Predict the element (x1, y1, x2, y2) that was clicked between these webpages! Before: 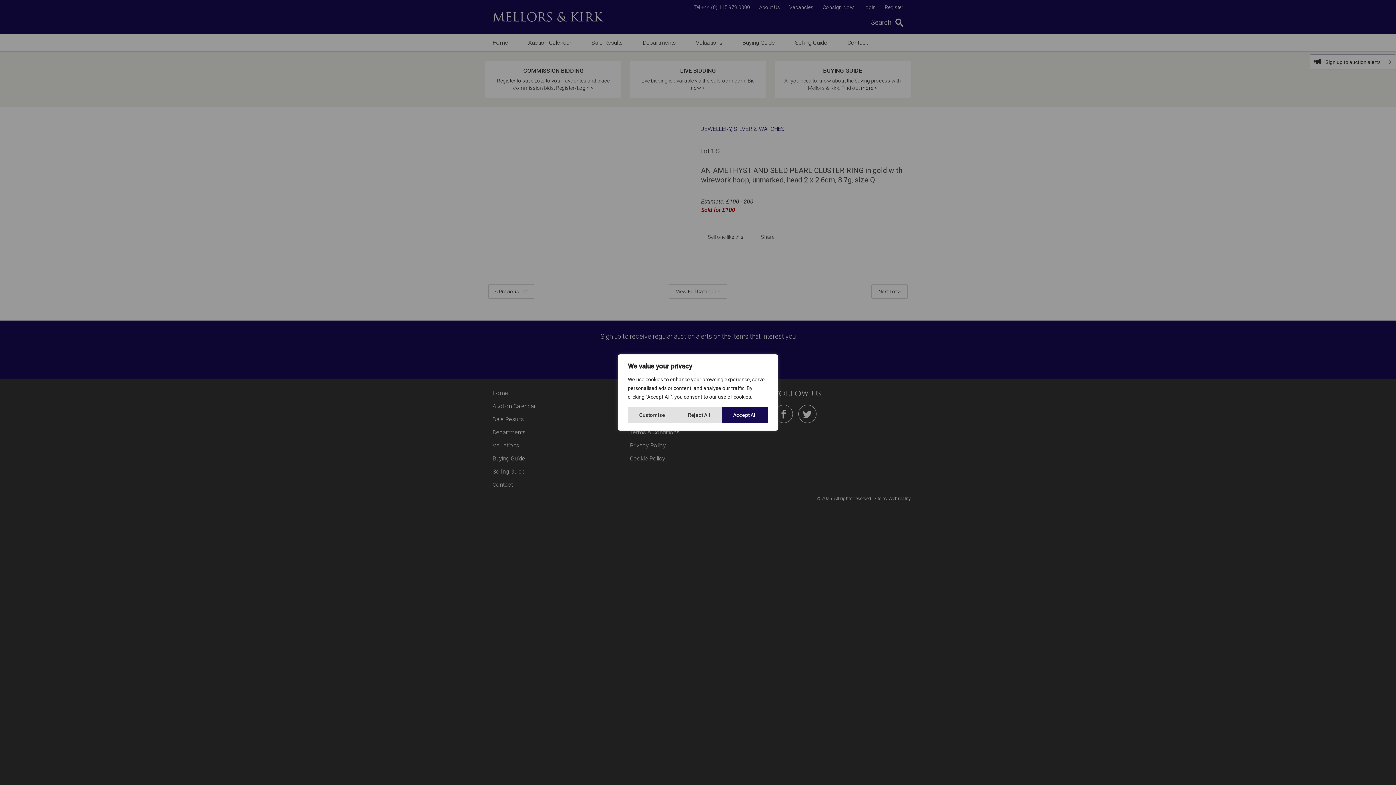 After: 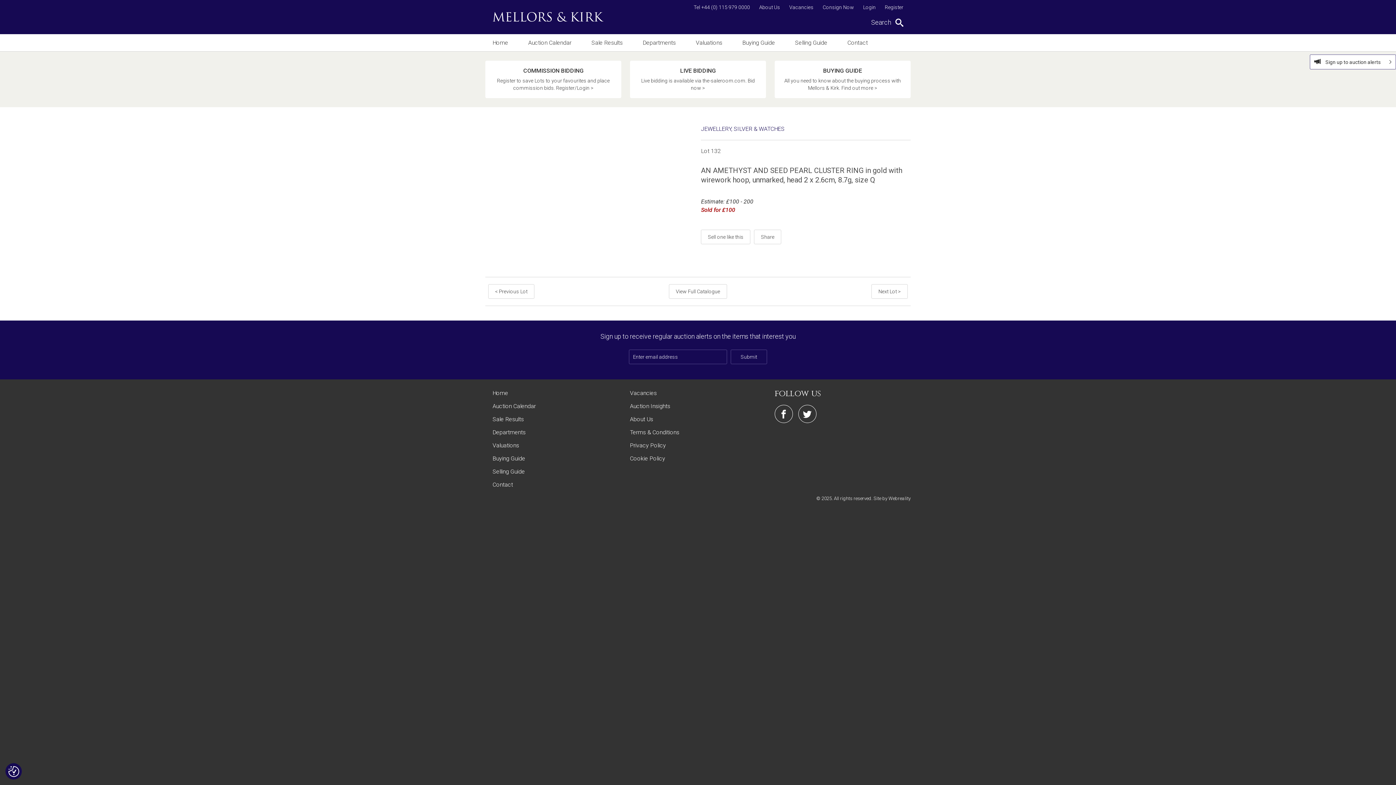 Action: bbox: (676, 407, 721, 423) label: Reject All